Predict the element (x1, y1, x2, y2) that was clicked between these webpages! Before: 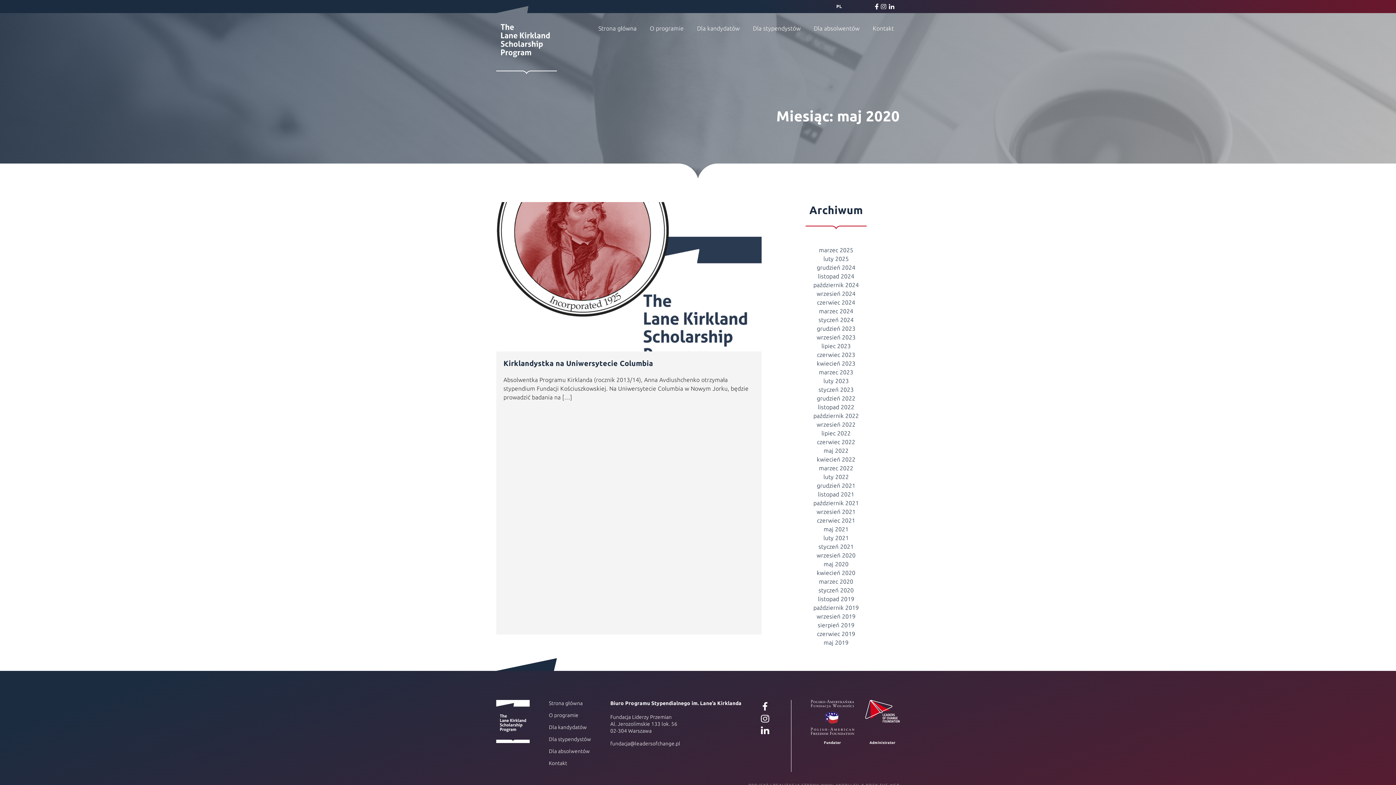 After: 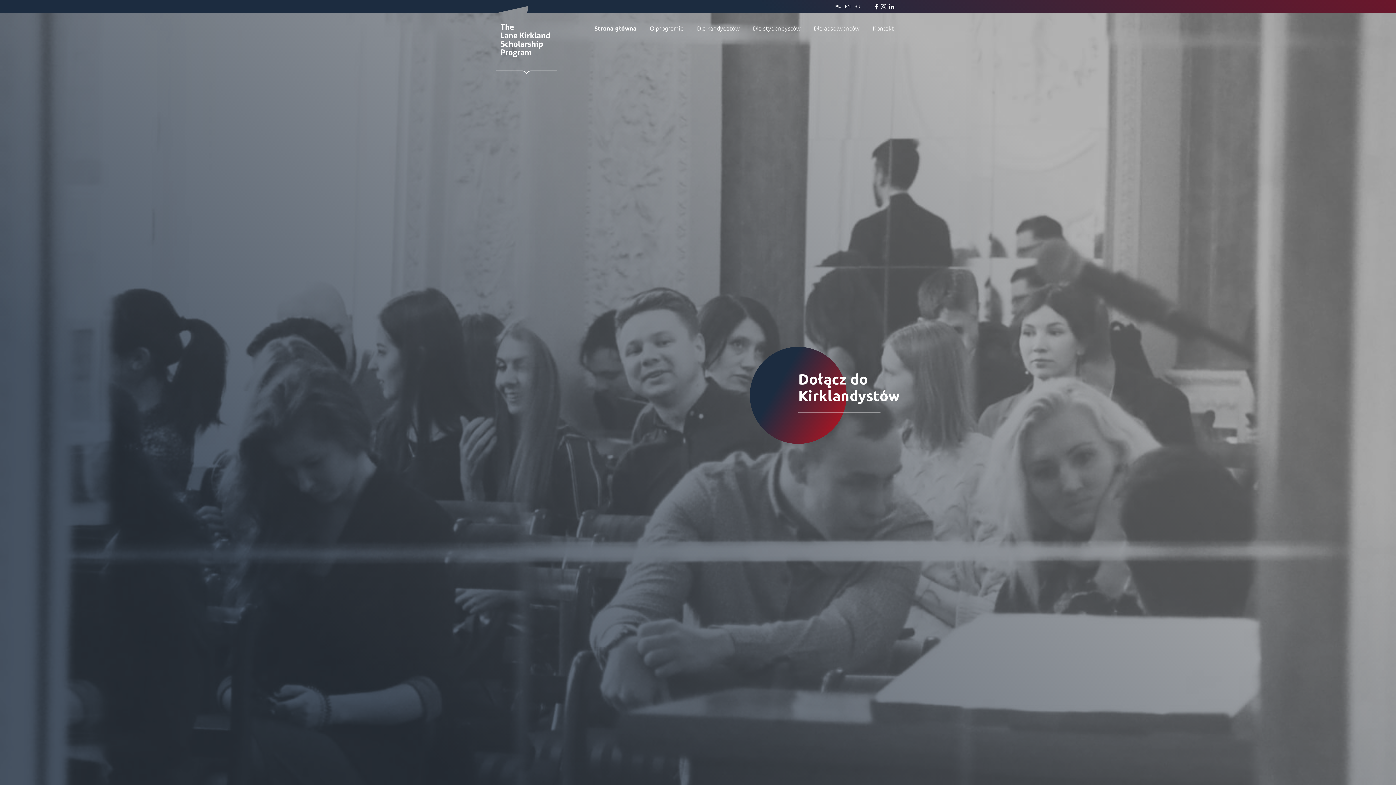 Action: bbox: (549, 700, 582, 706) label: Strona główna